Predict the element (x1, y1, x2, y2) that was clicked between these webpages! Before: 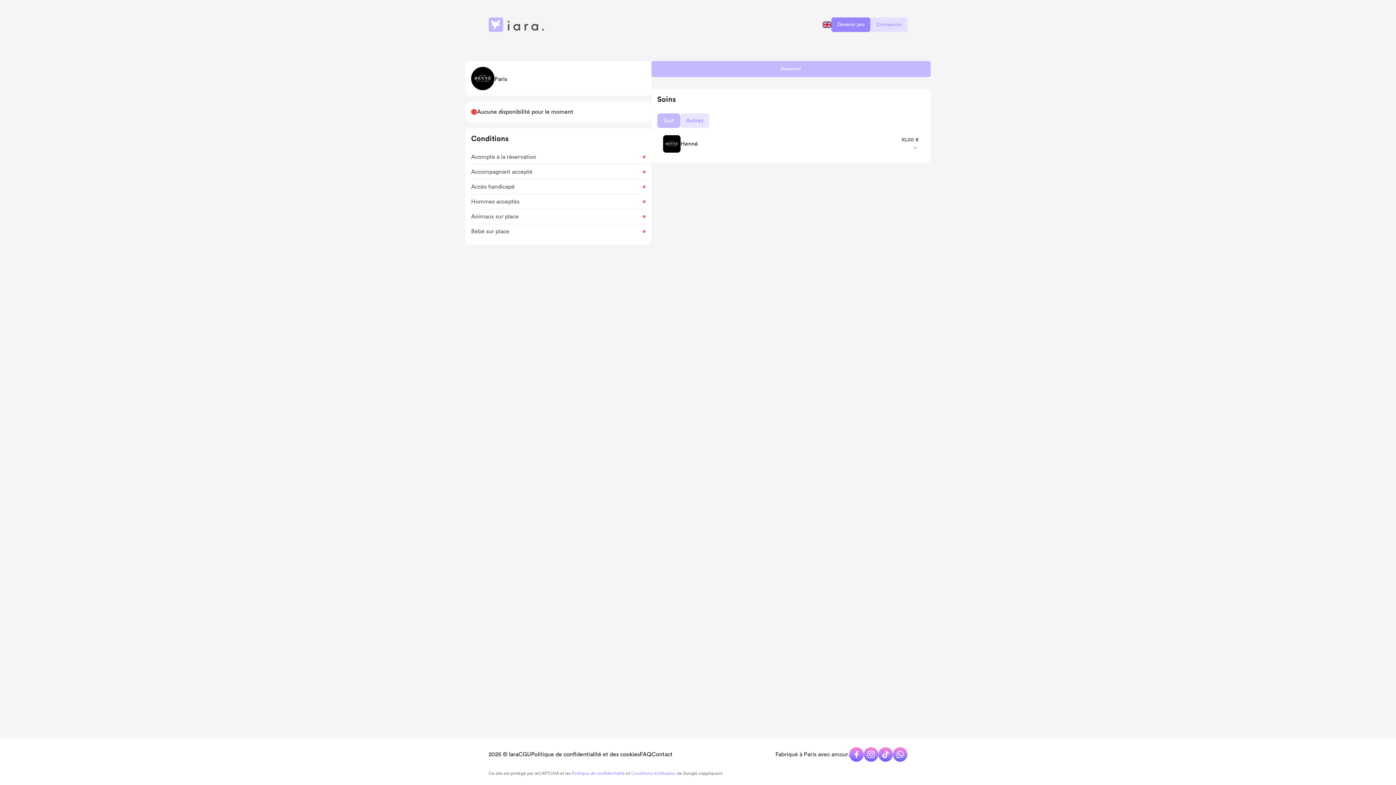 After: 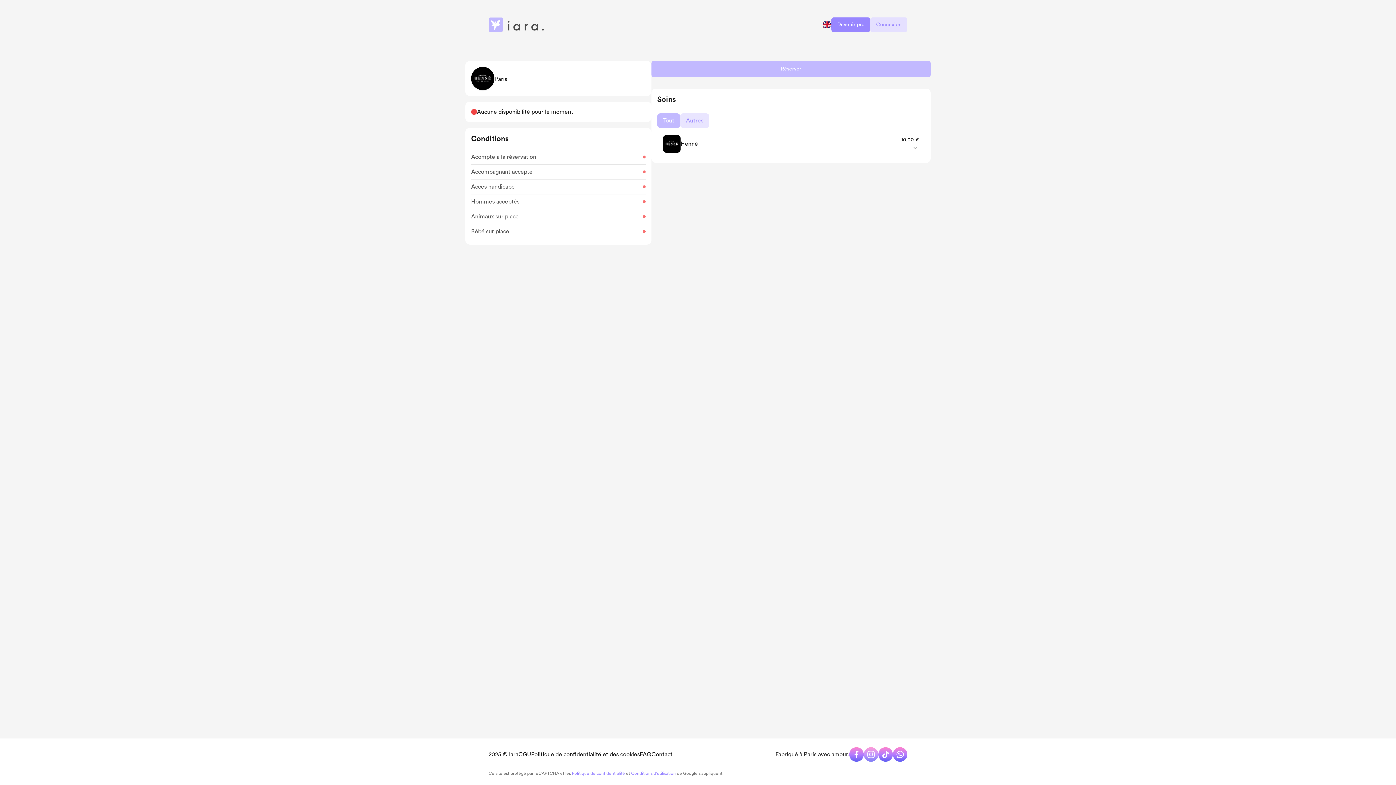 Action: bbox: (864, 747, 878, 762)